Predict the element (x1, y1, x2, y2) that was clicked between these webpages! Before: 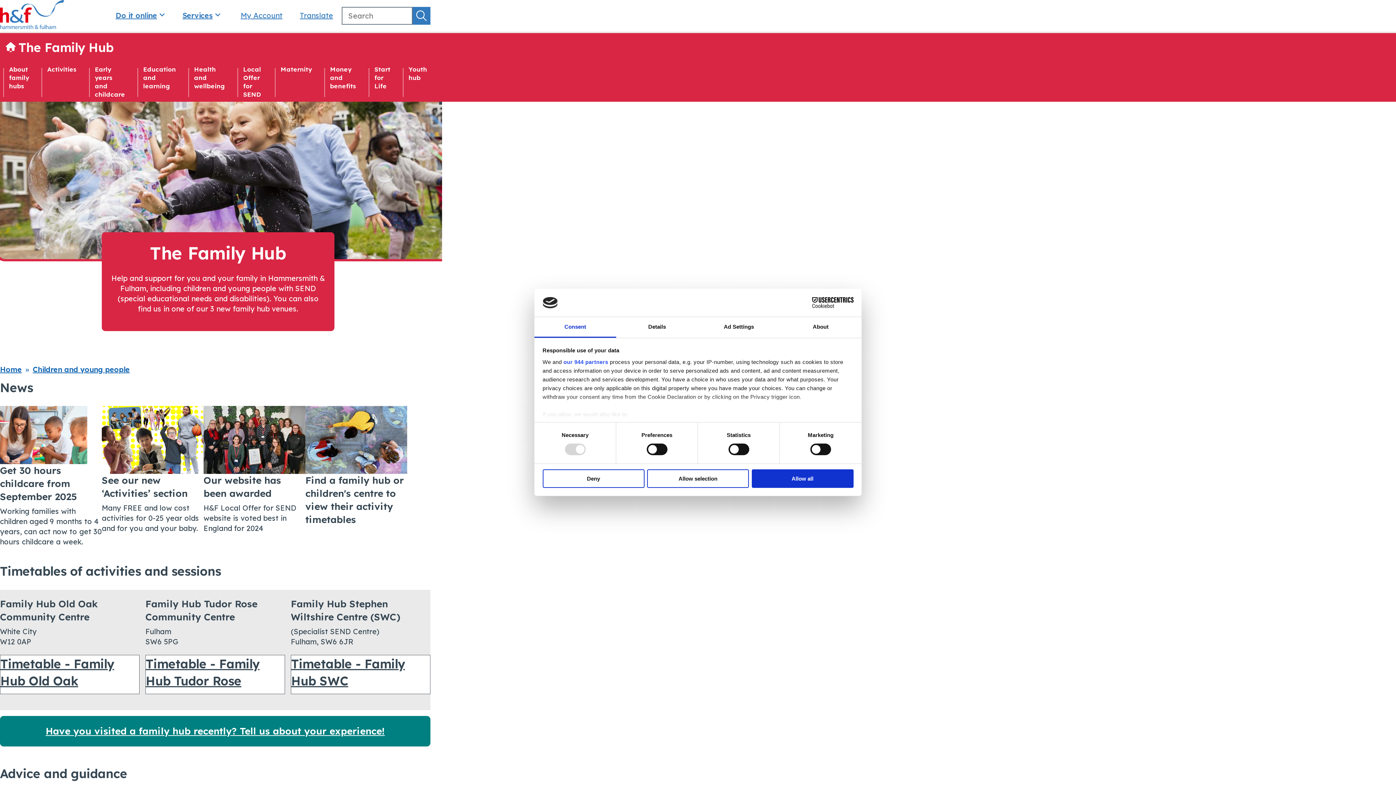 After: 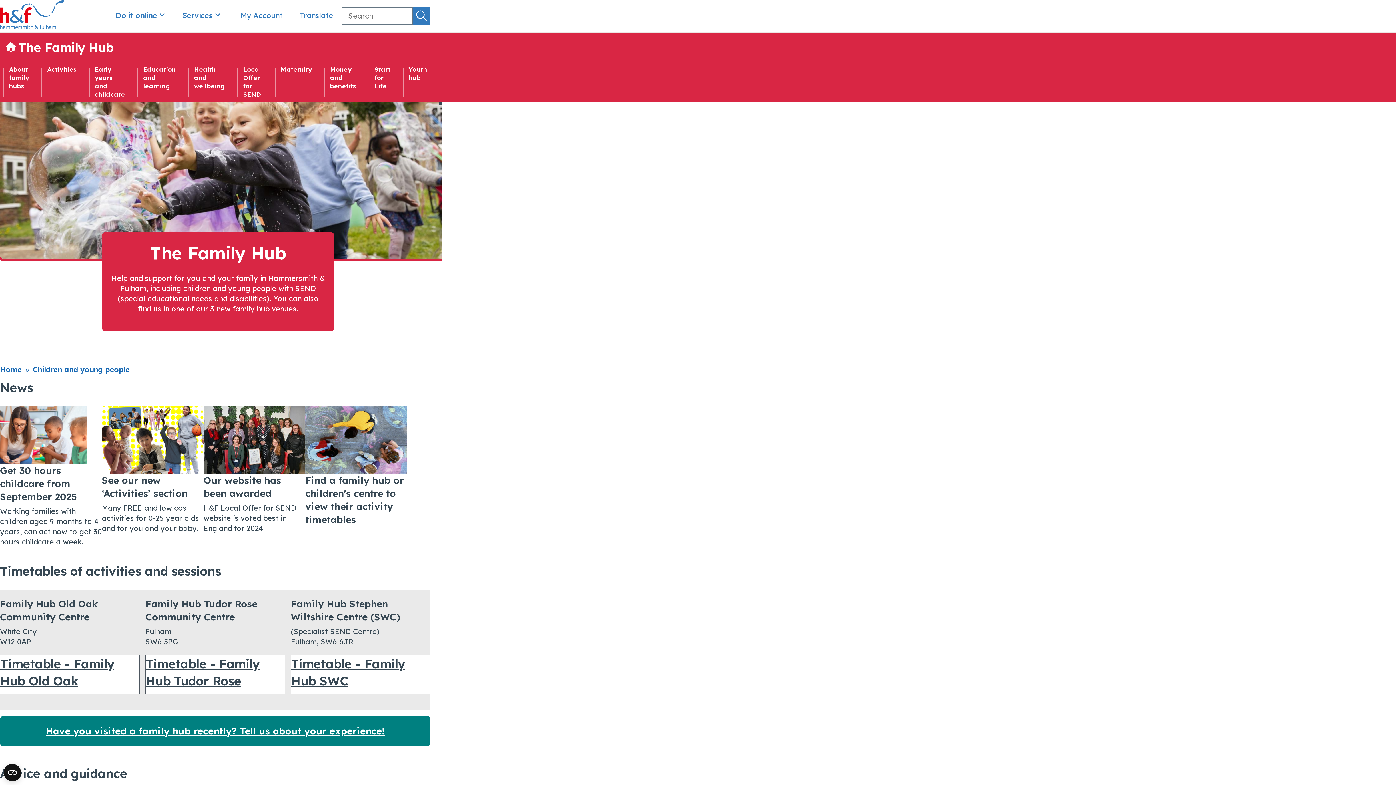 Action: bbox: (542, 469, 644, 488) label: Deny